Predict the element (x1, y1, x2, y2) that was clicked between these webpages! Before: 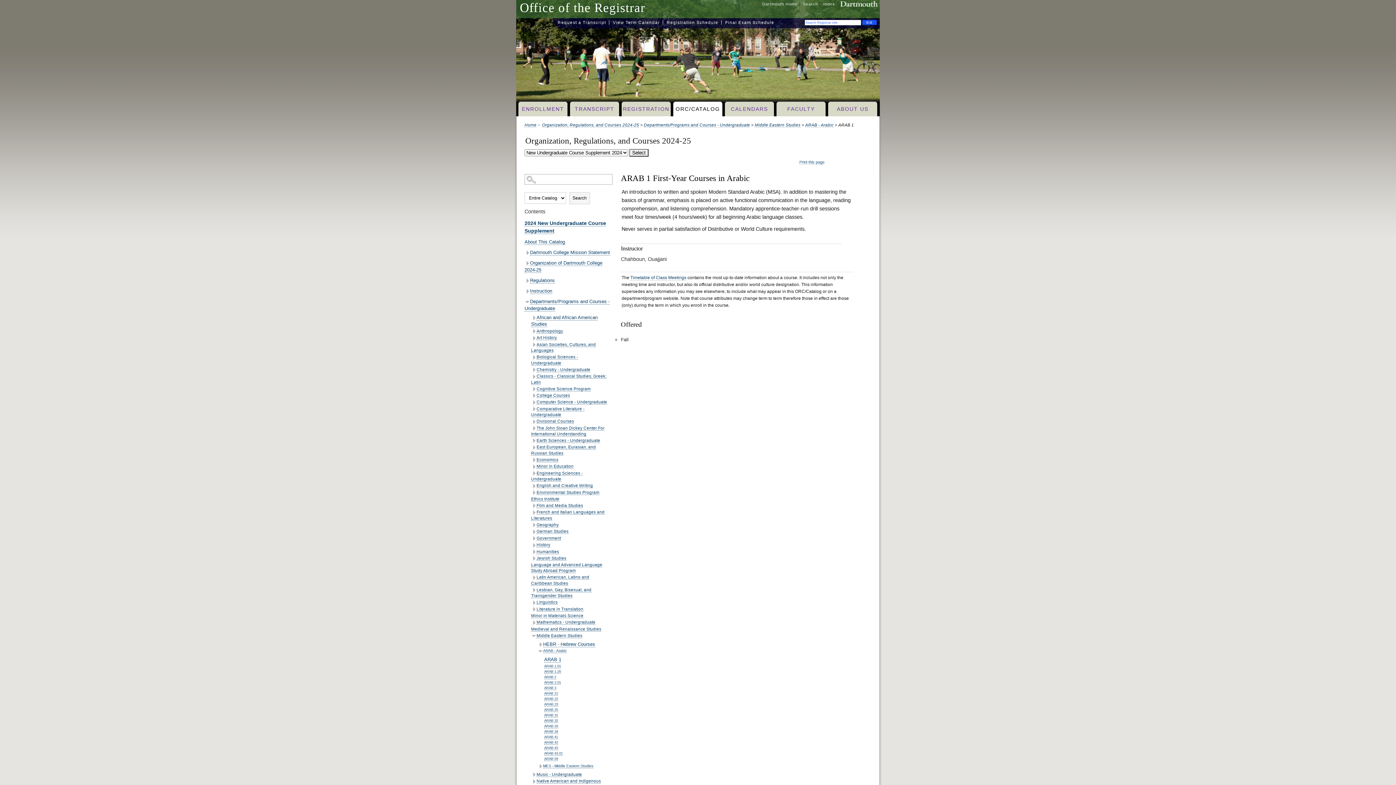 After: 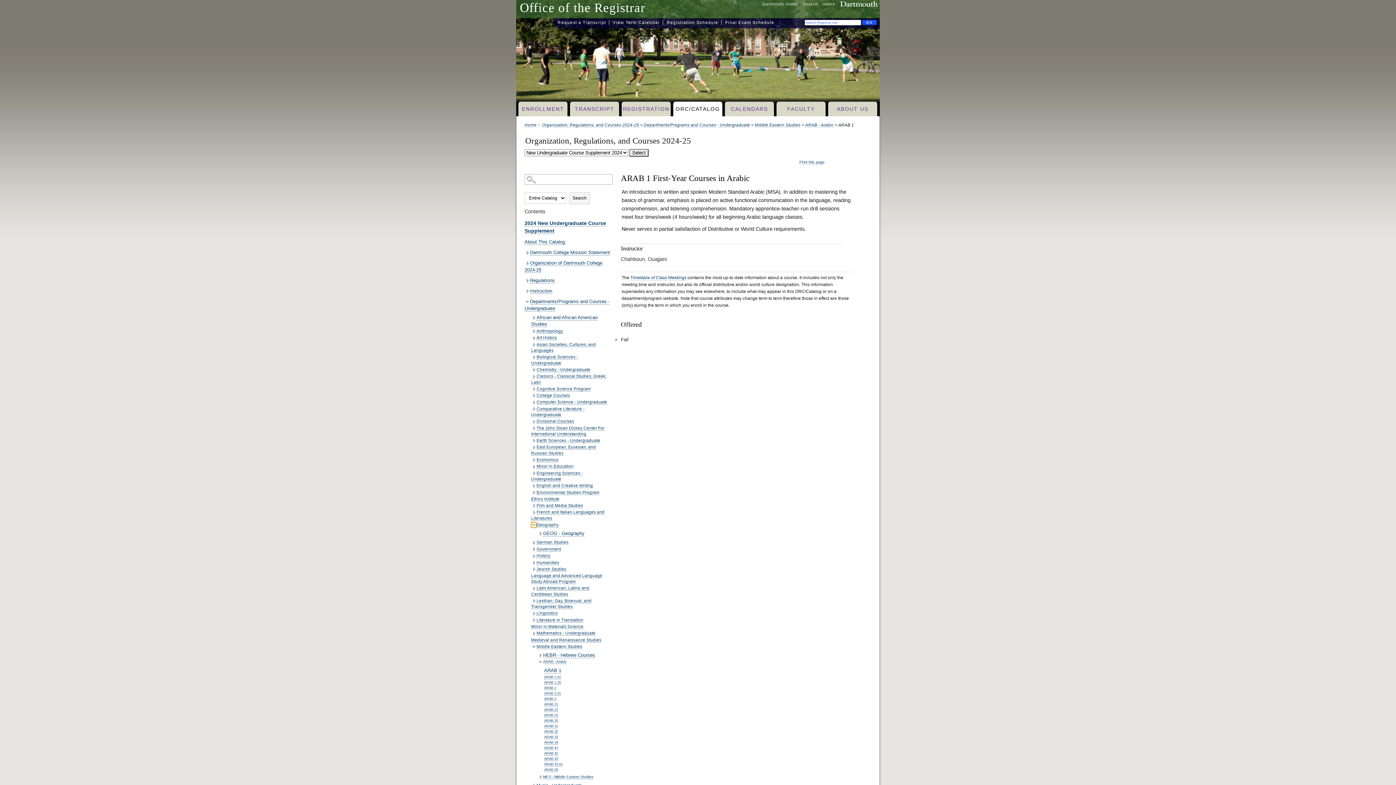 Action: label: Show More of Geography bbox: (531, 522, 536, 528)